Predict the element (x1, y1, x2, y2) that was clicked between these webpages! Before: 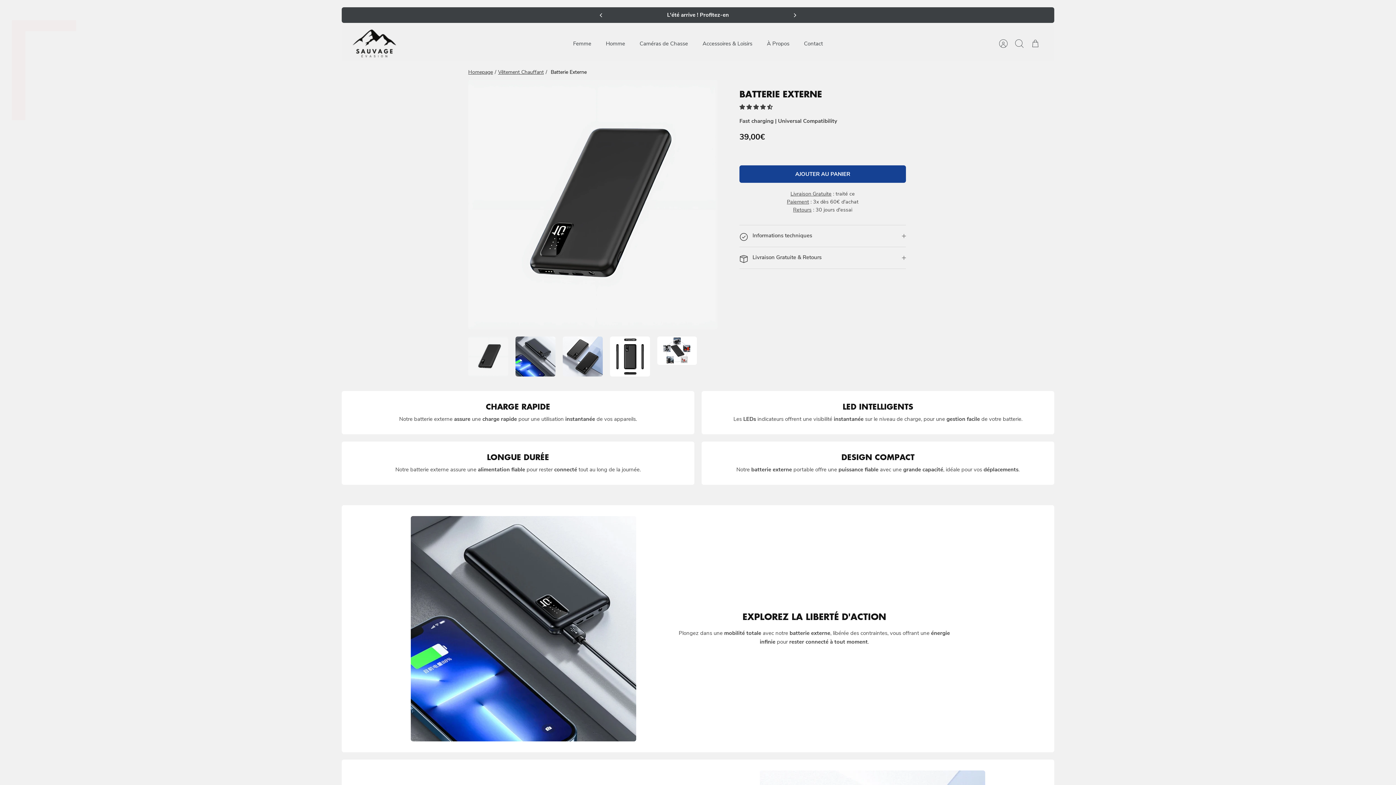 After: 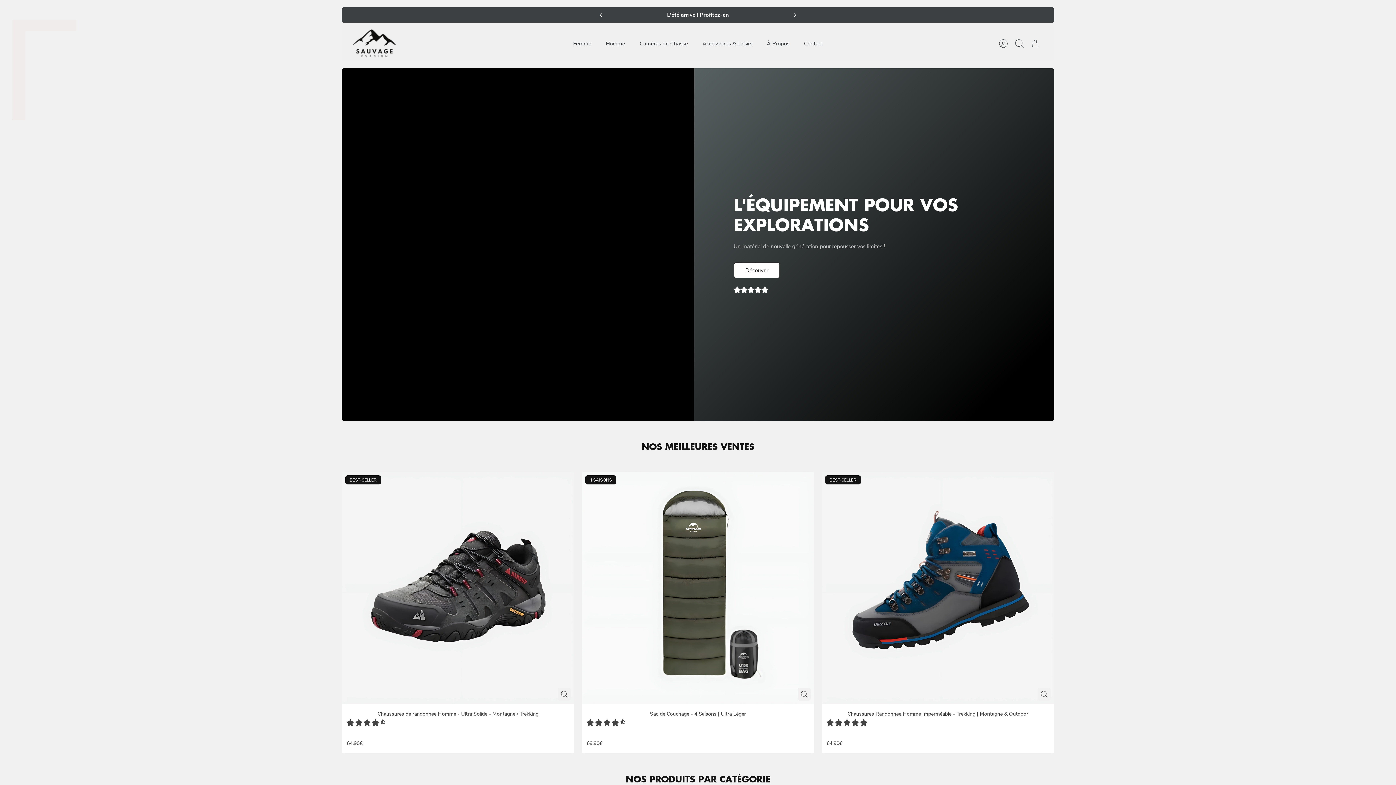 Action: bbox: (352, 29, 396, 57)